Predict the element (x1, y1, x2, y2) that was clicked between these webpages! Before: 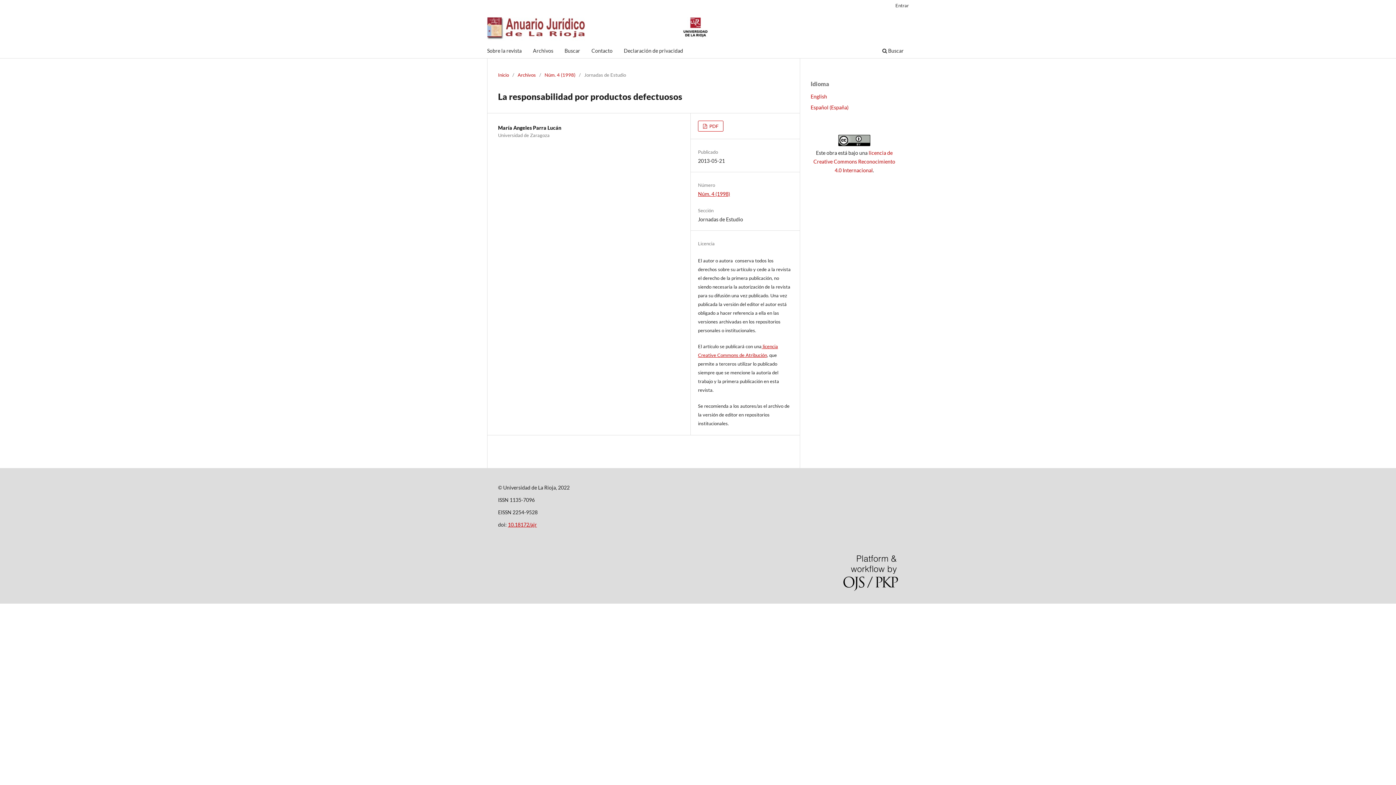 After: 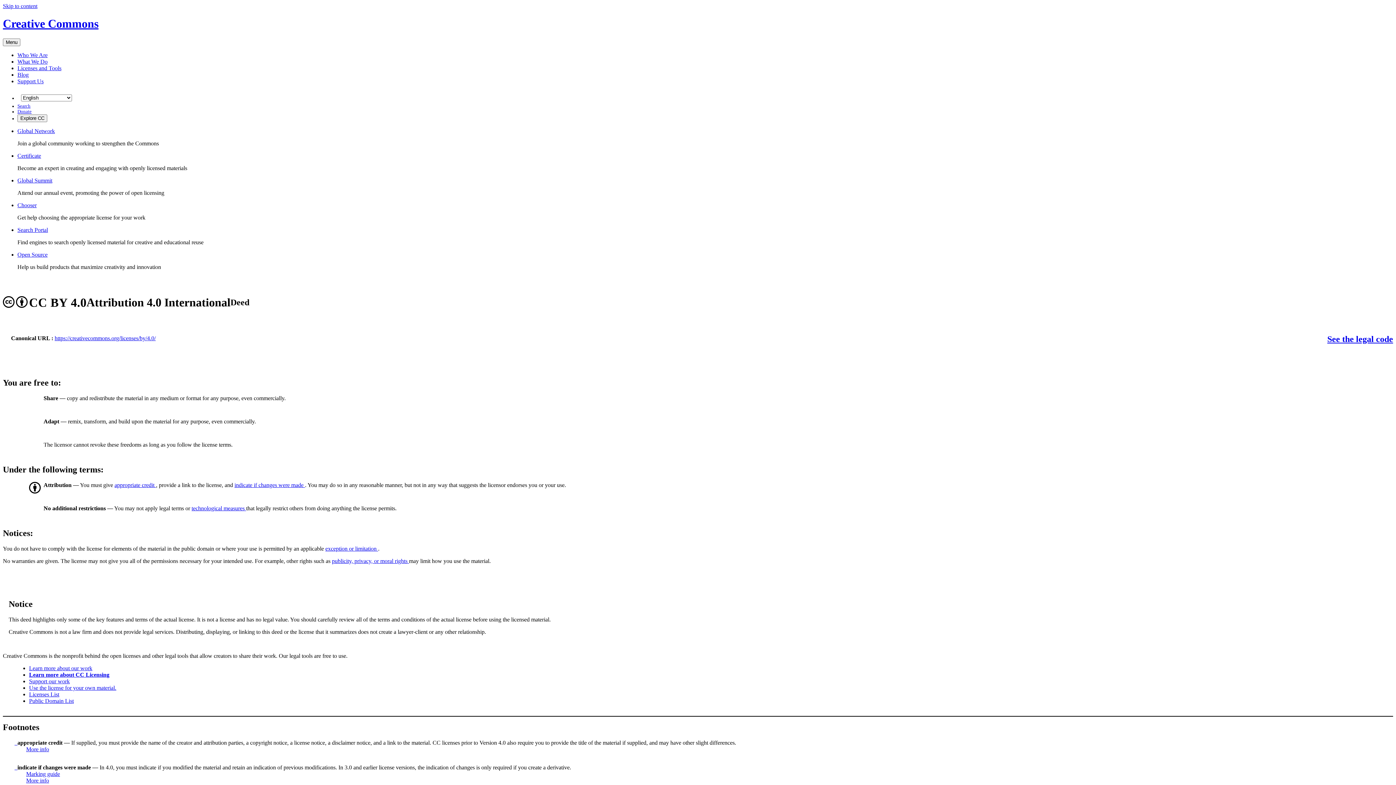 Action: bbox: (838, 141, 870, 147)